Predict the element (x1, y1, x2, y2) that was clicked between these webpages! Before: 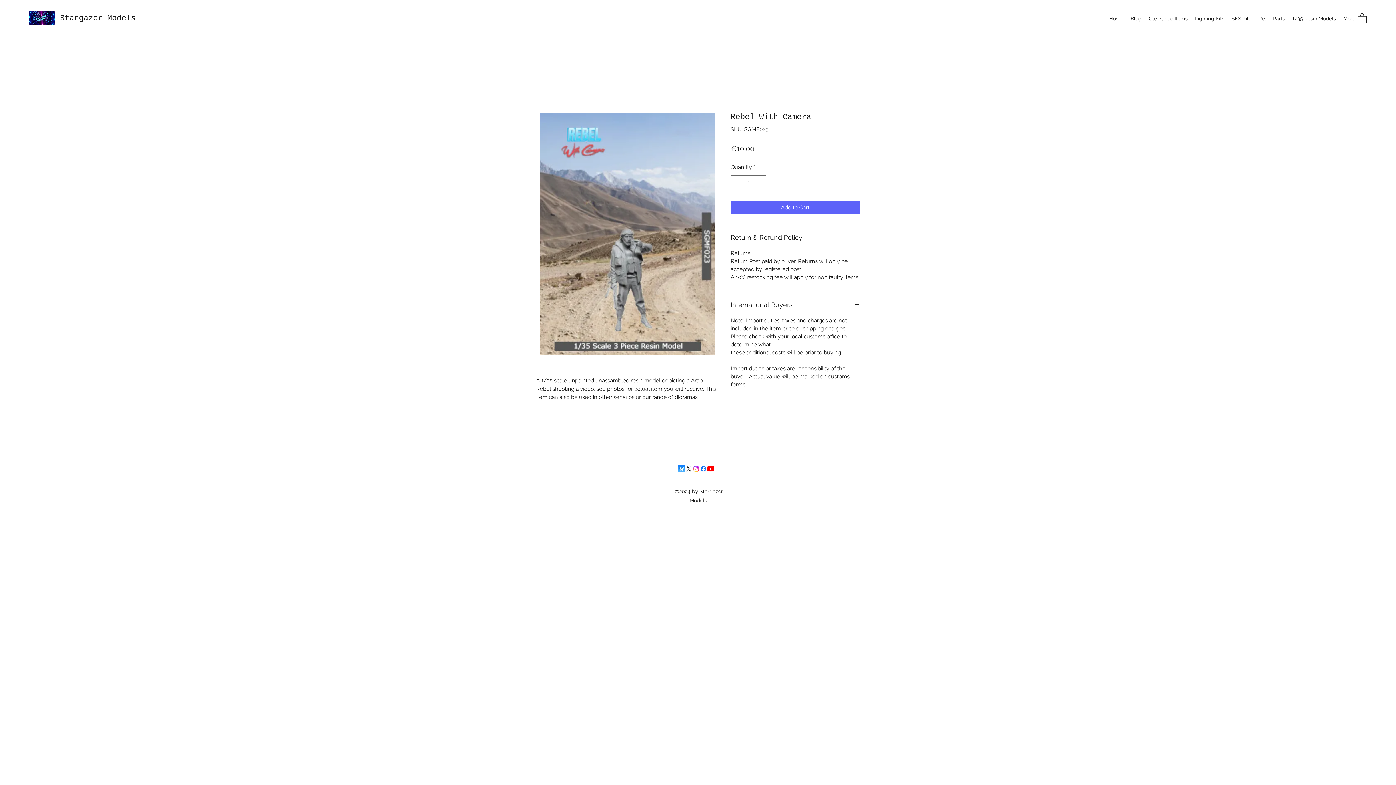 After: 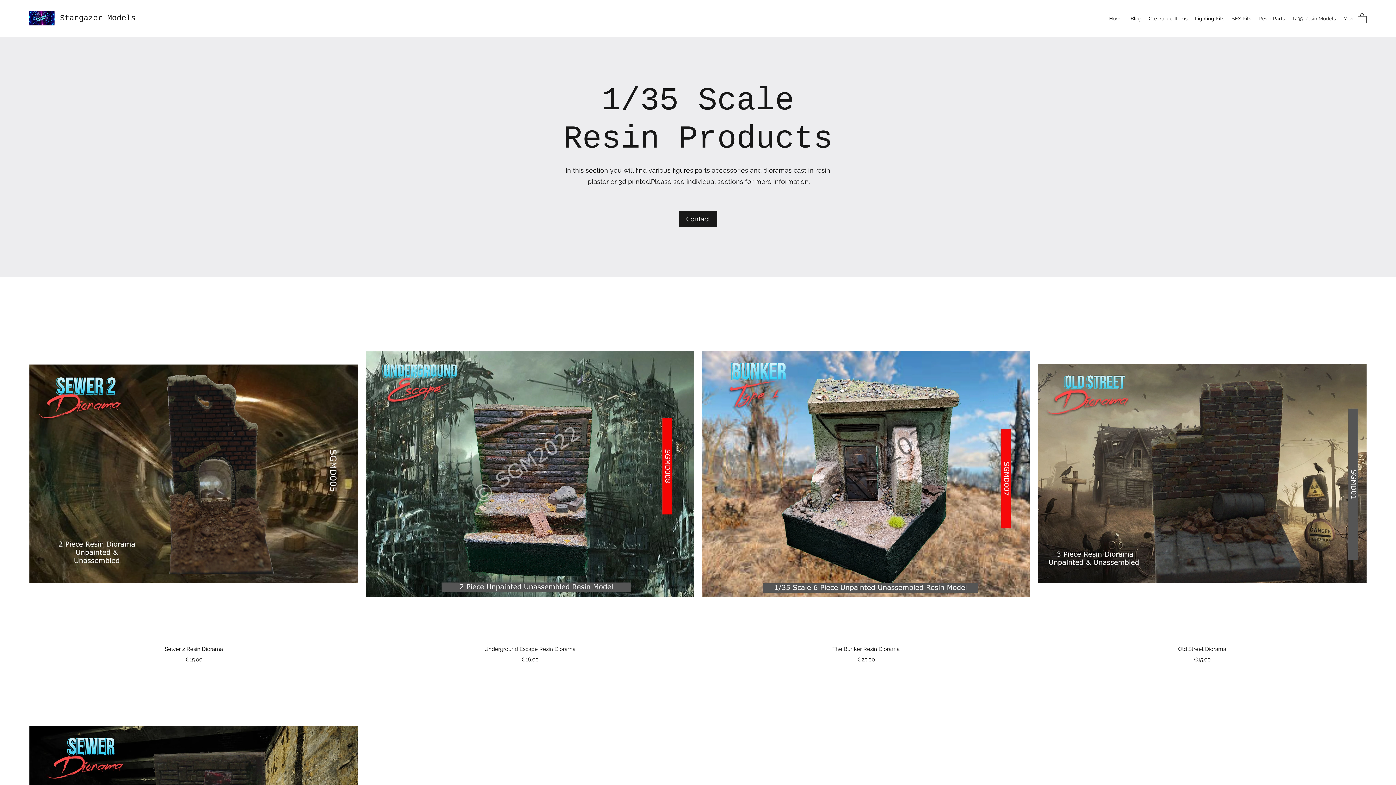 Action: bbox: (1289, 13, 1340, 24) label: 1/35 Resin Models